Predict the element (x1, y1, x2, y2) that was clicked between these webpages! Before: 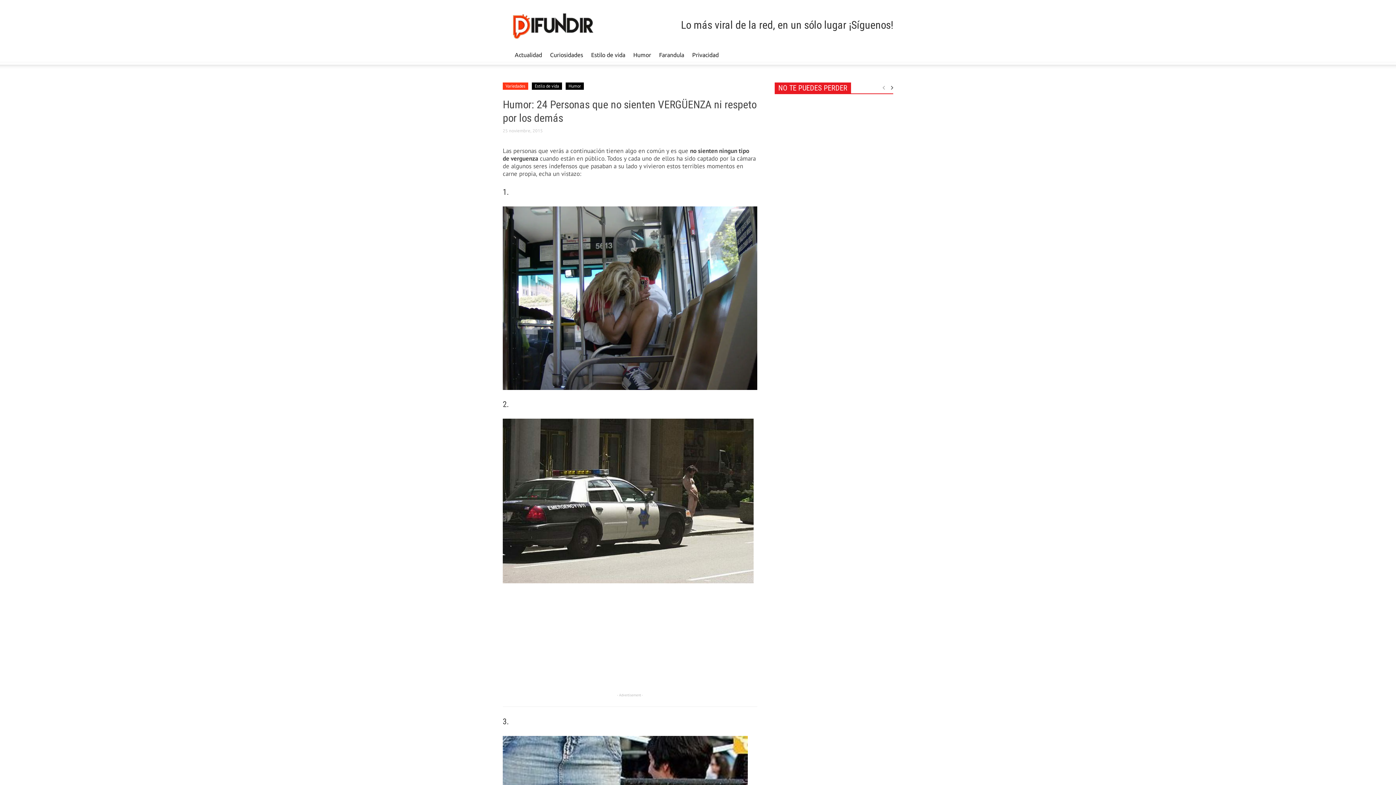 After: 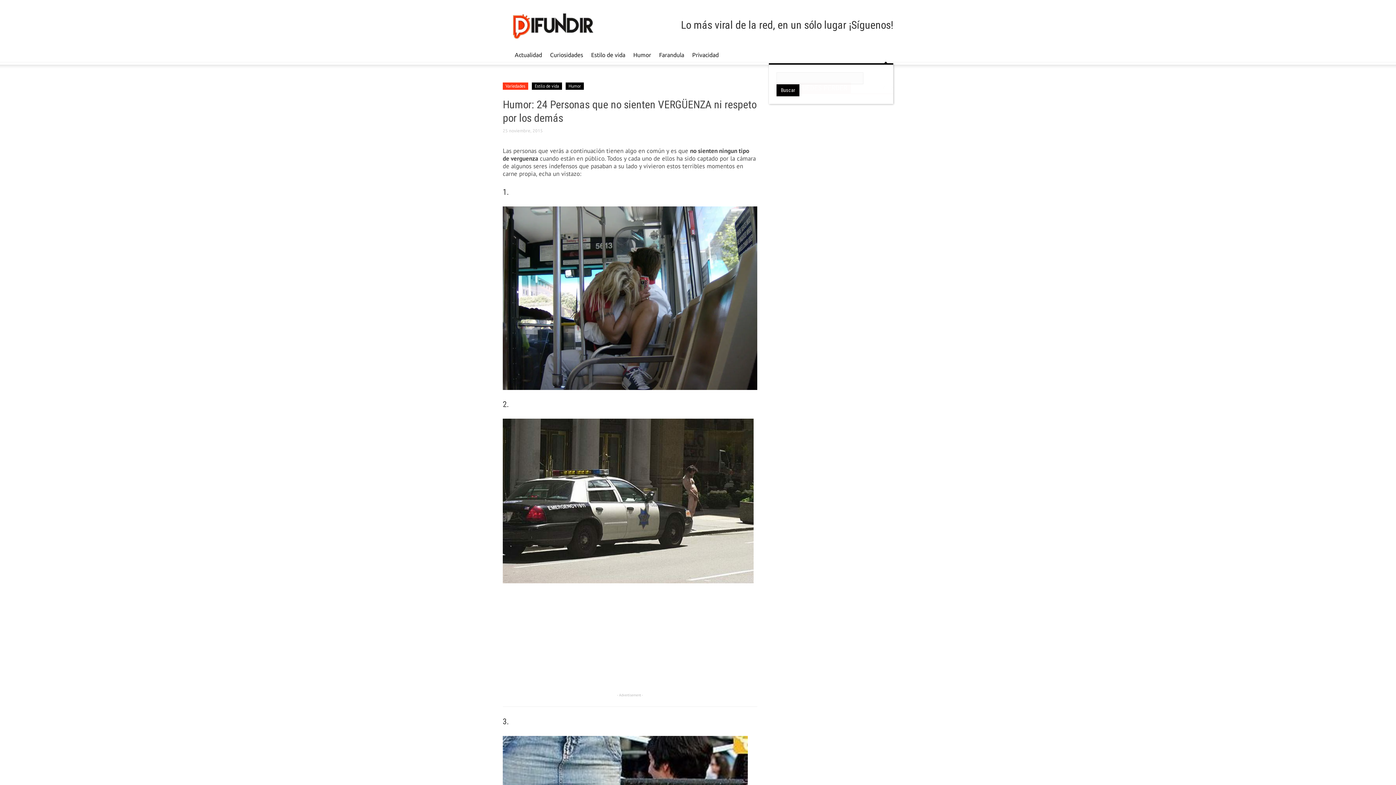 Action: bbox: (878, 45, 893, 63)